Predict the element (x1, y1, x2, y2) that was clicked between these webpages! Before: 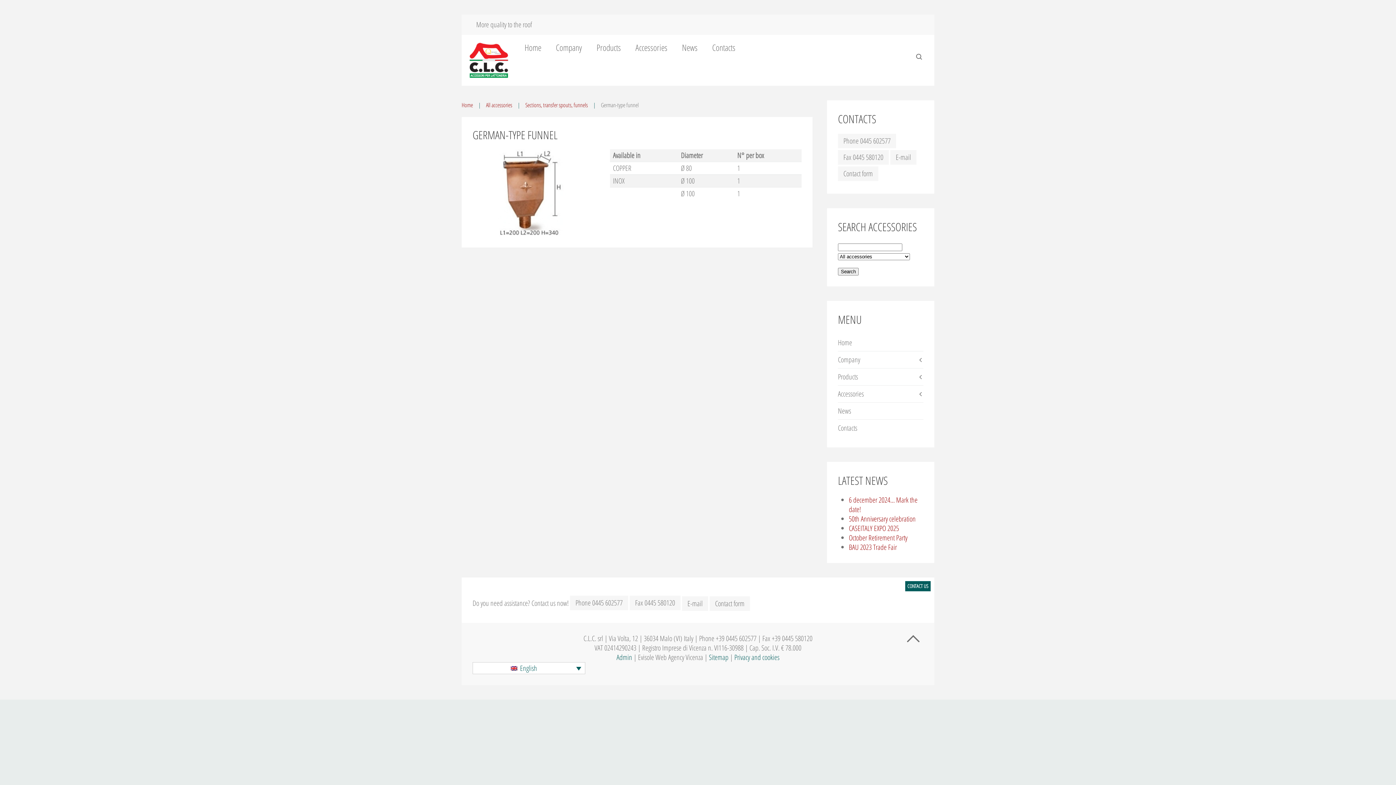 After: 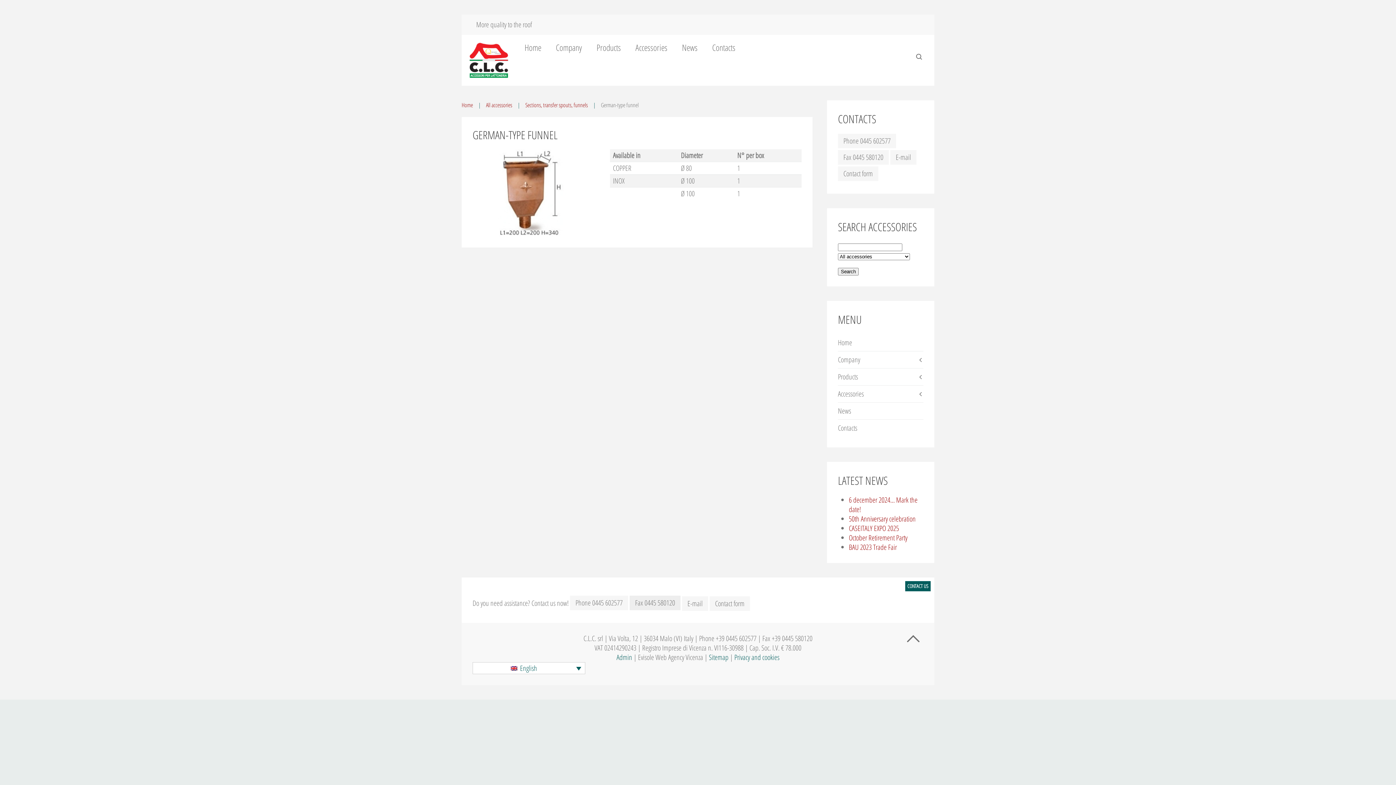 Action: label: Fax 0445 580120 bbox: (629, 598, 680, 608)